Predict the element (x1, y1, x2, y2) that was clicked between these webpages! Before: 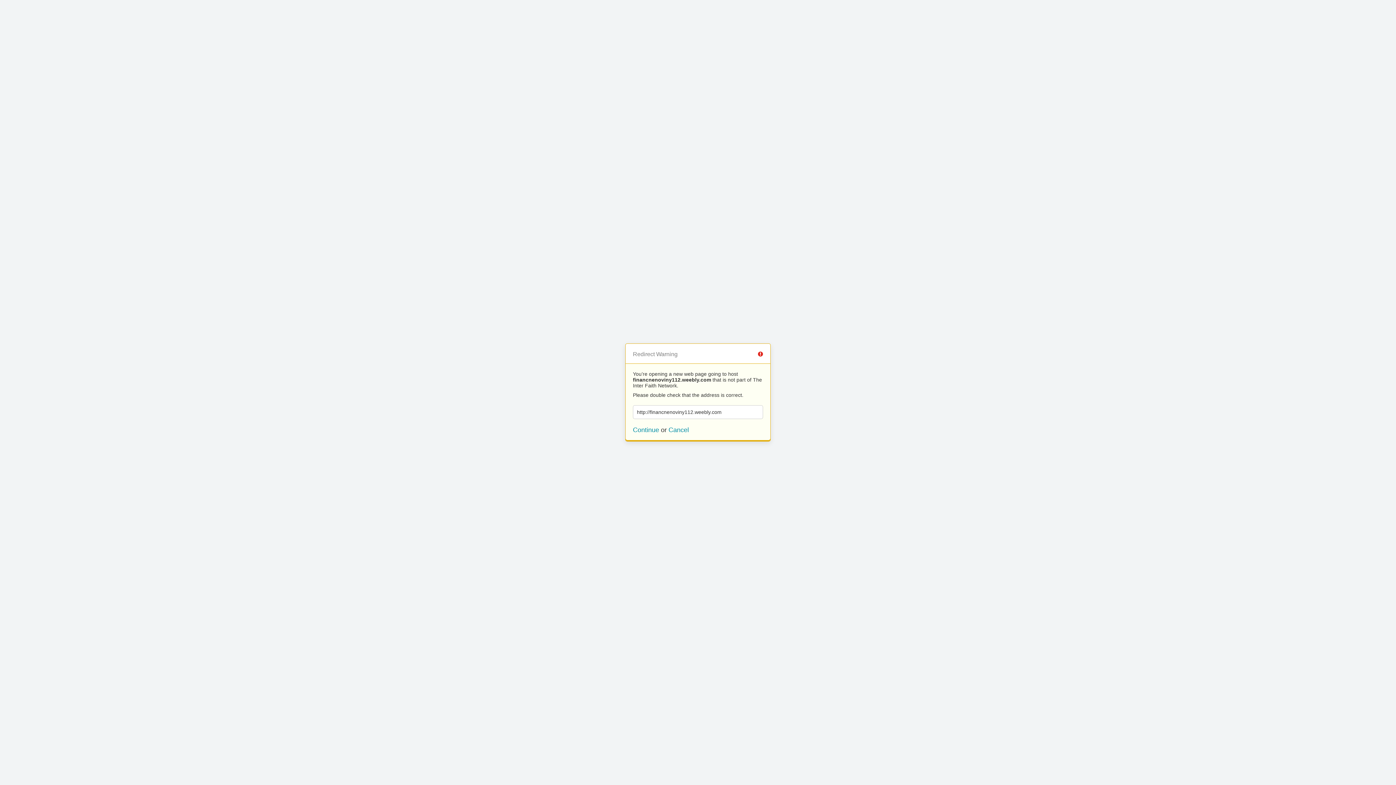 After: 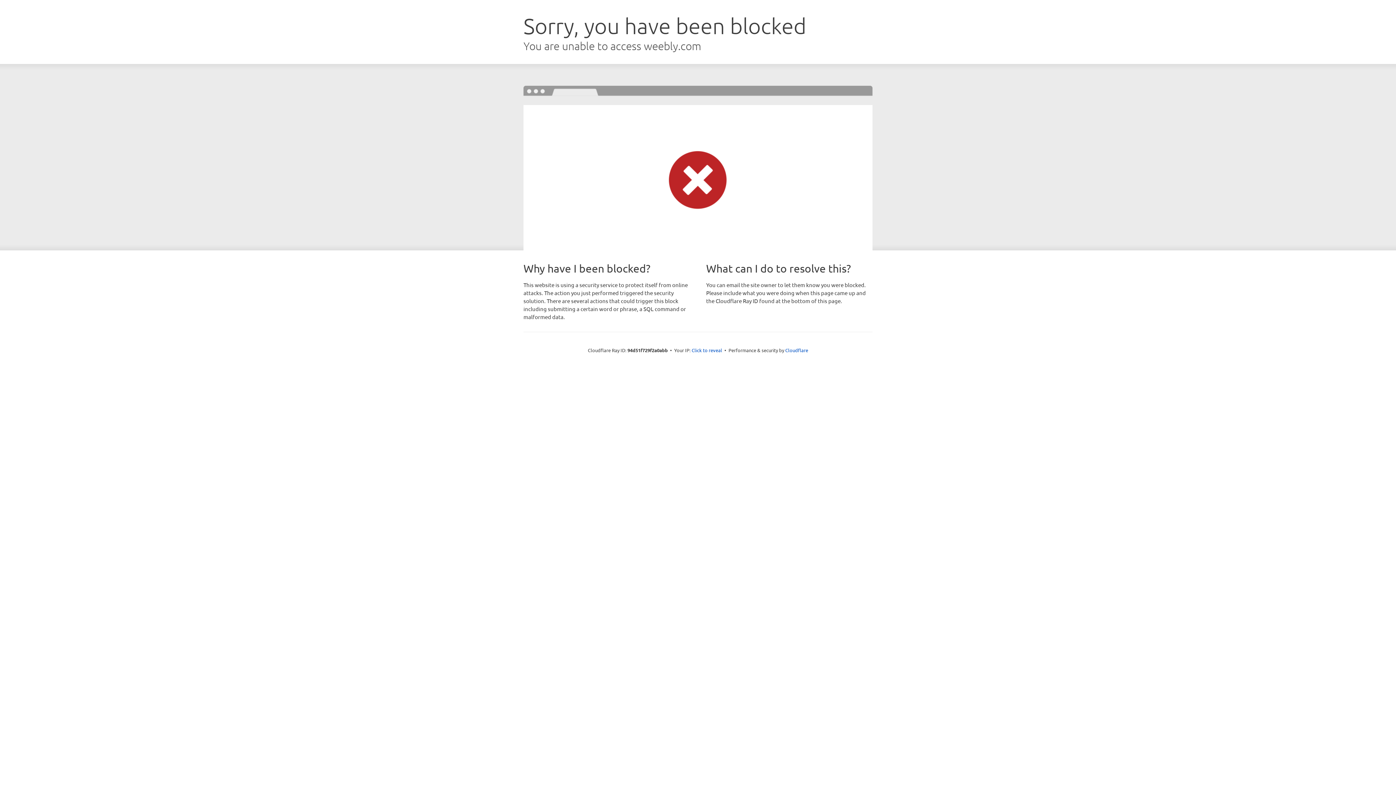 Action: bbox: (633, 426, 659, 433) label: Continue